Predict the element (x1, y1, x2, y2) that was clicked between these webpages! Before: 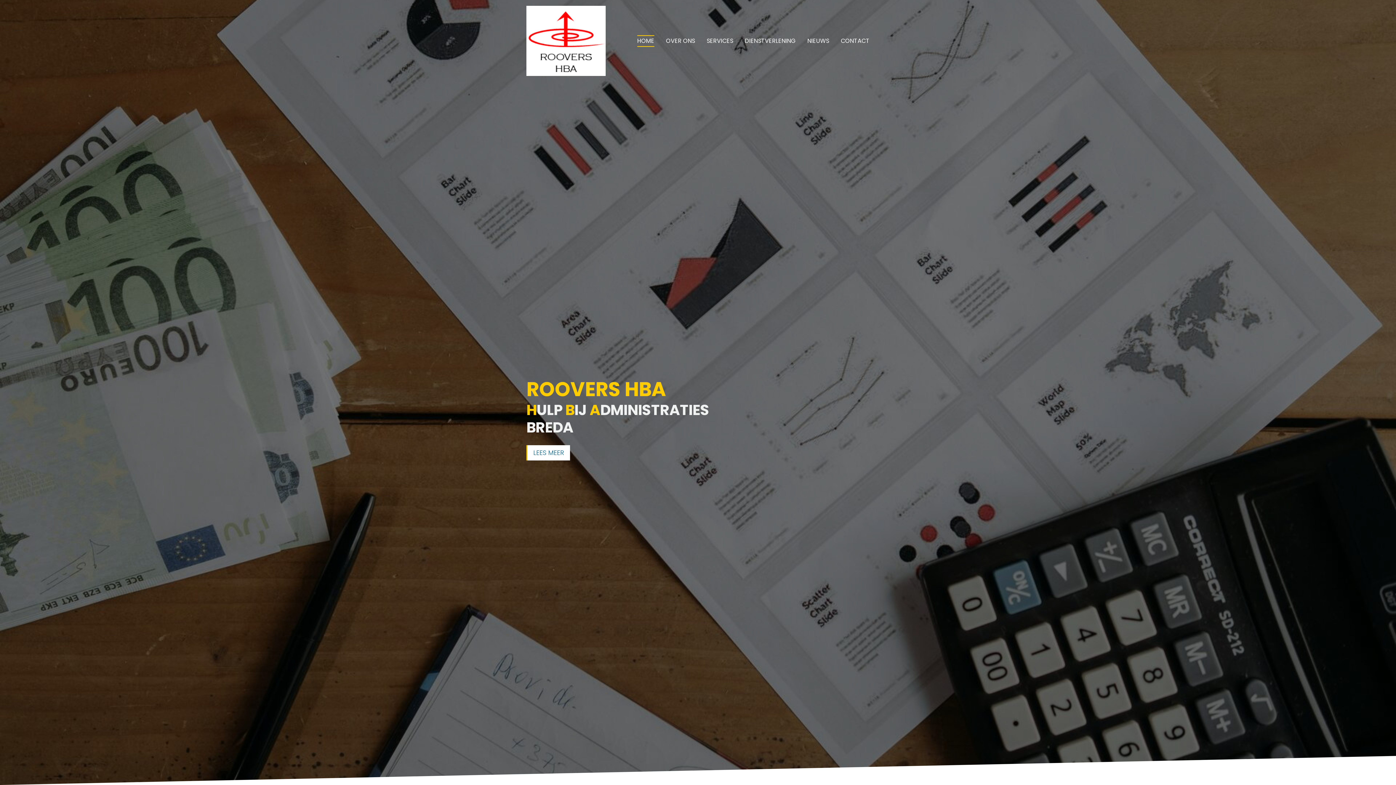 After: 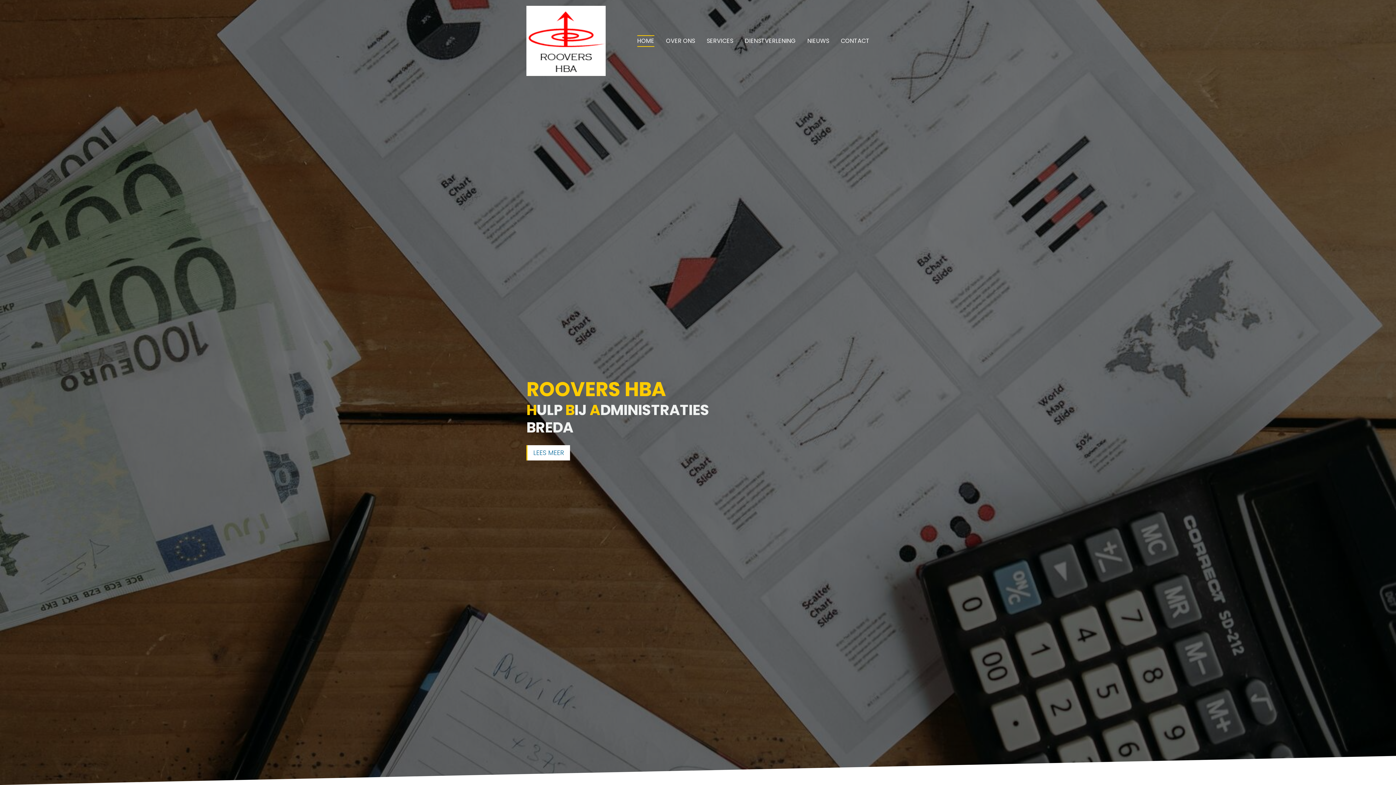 Action: bbox: (526, 36, 605, 44)